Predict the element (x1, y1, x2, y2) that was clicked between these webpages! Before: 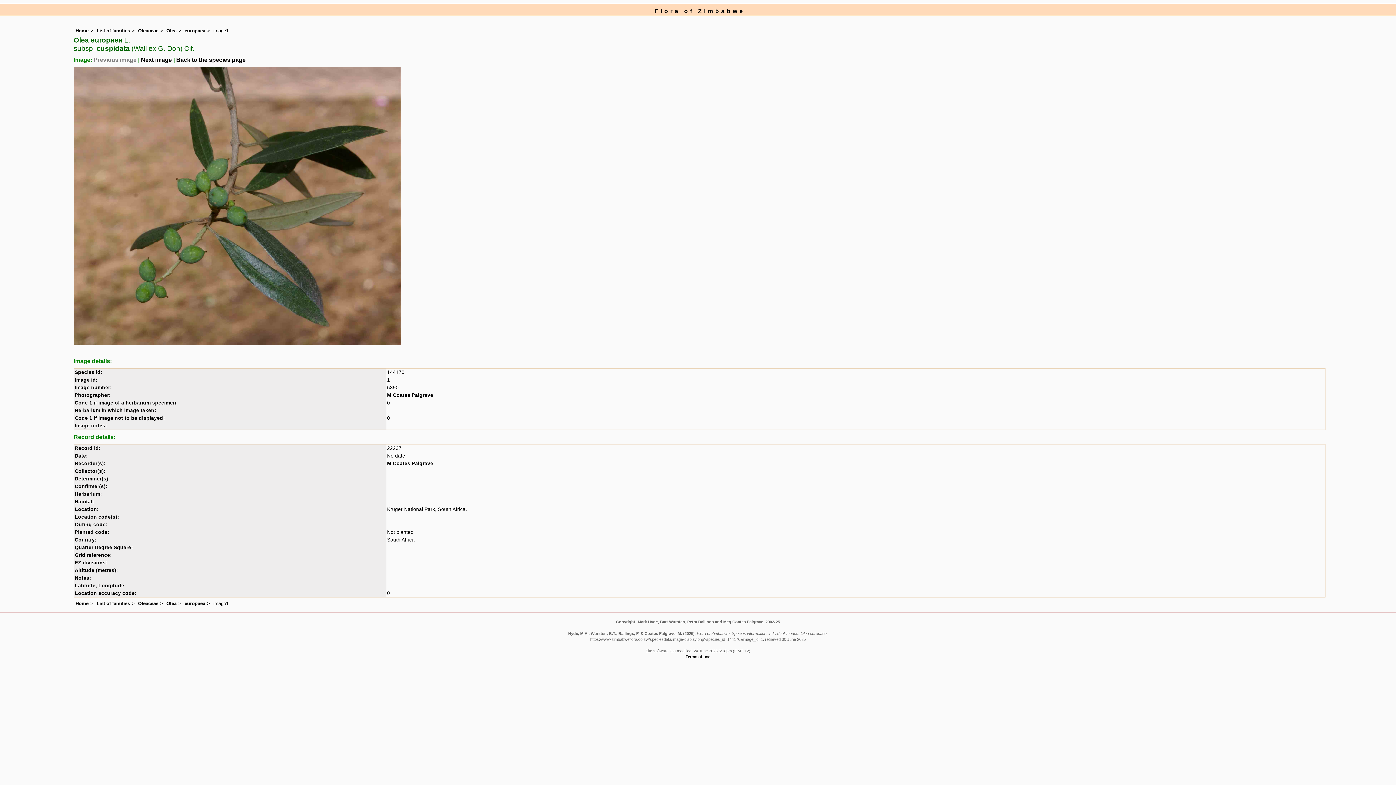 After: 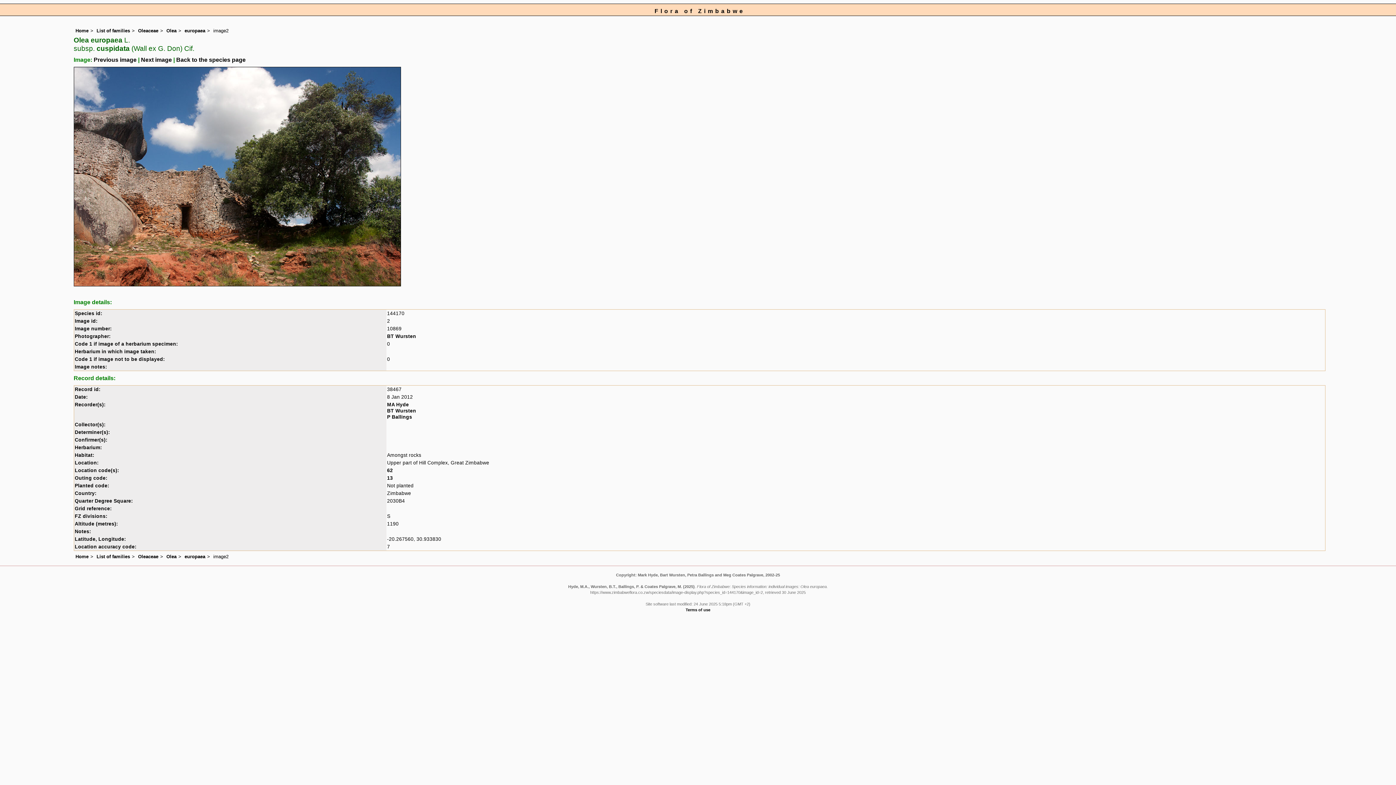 Action: label: Next image bbox: (141, 56, 171, 63)